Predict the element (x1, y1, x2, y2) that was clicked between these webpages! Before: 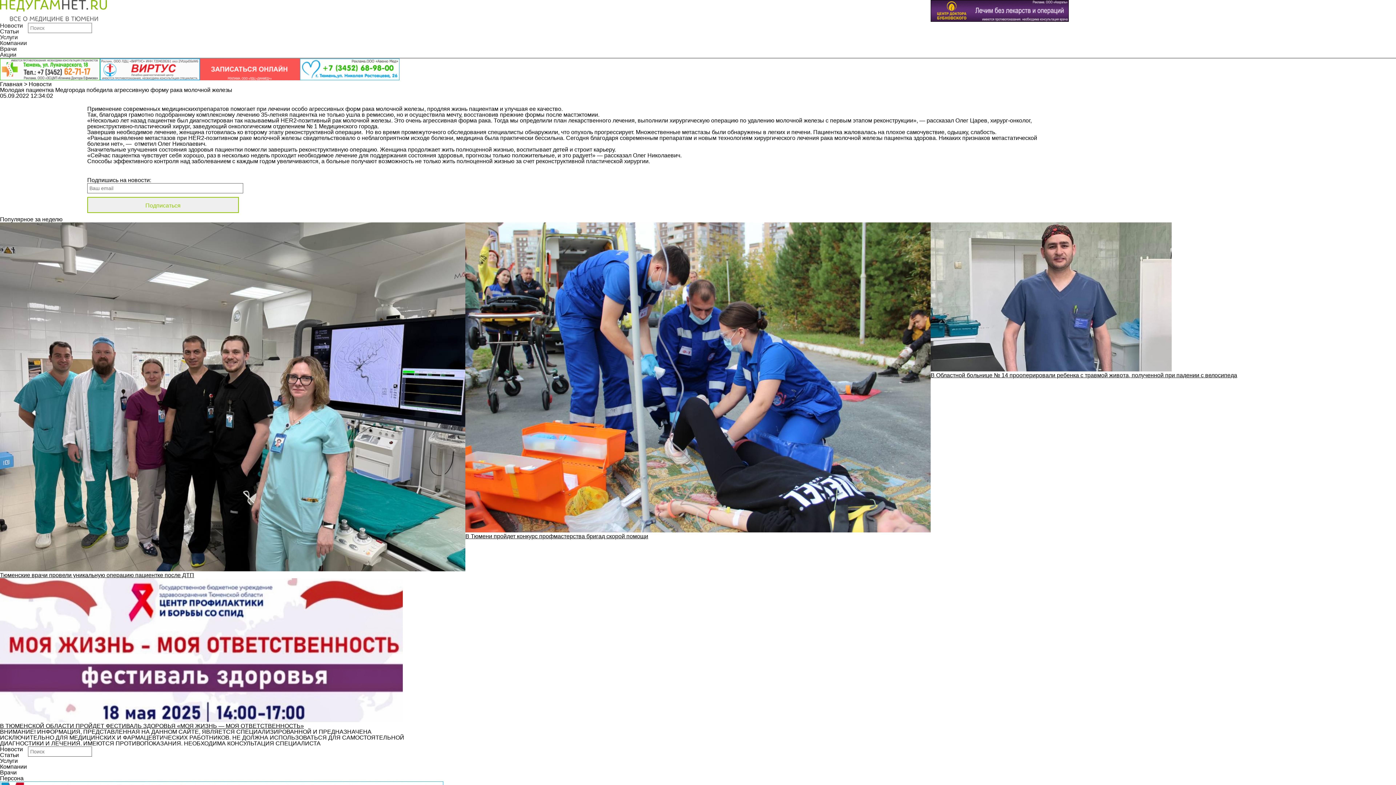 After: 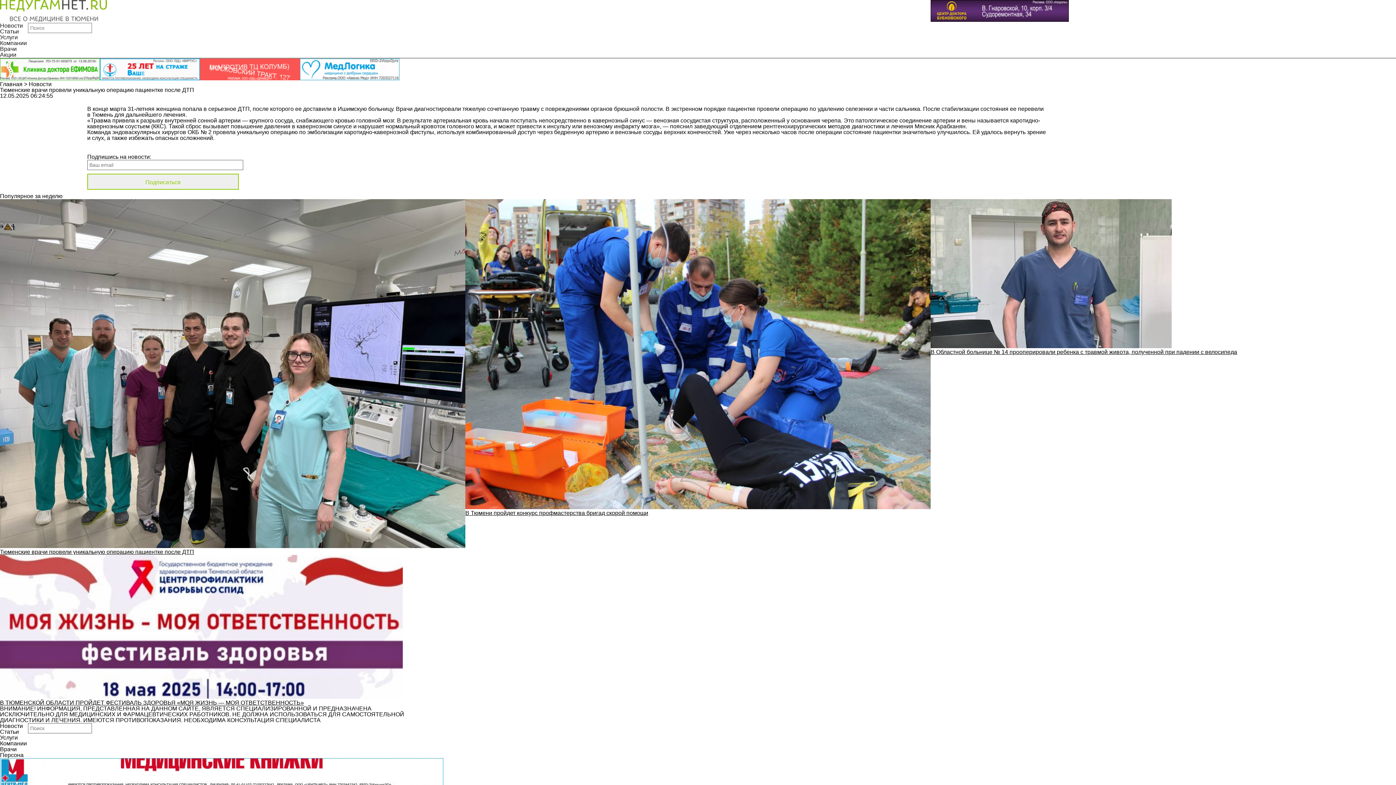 Action: bbox: (0, 572, 194, 578) label: Тюменские врачи провели уникальную операцию пациентке после ДТП